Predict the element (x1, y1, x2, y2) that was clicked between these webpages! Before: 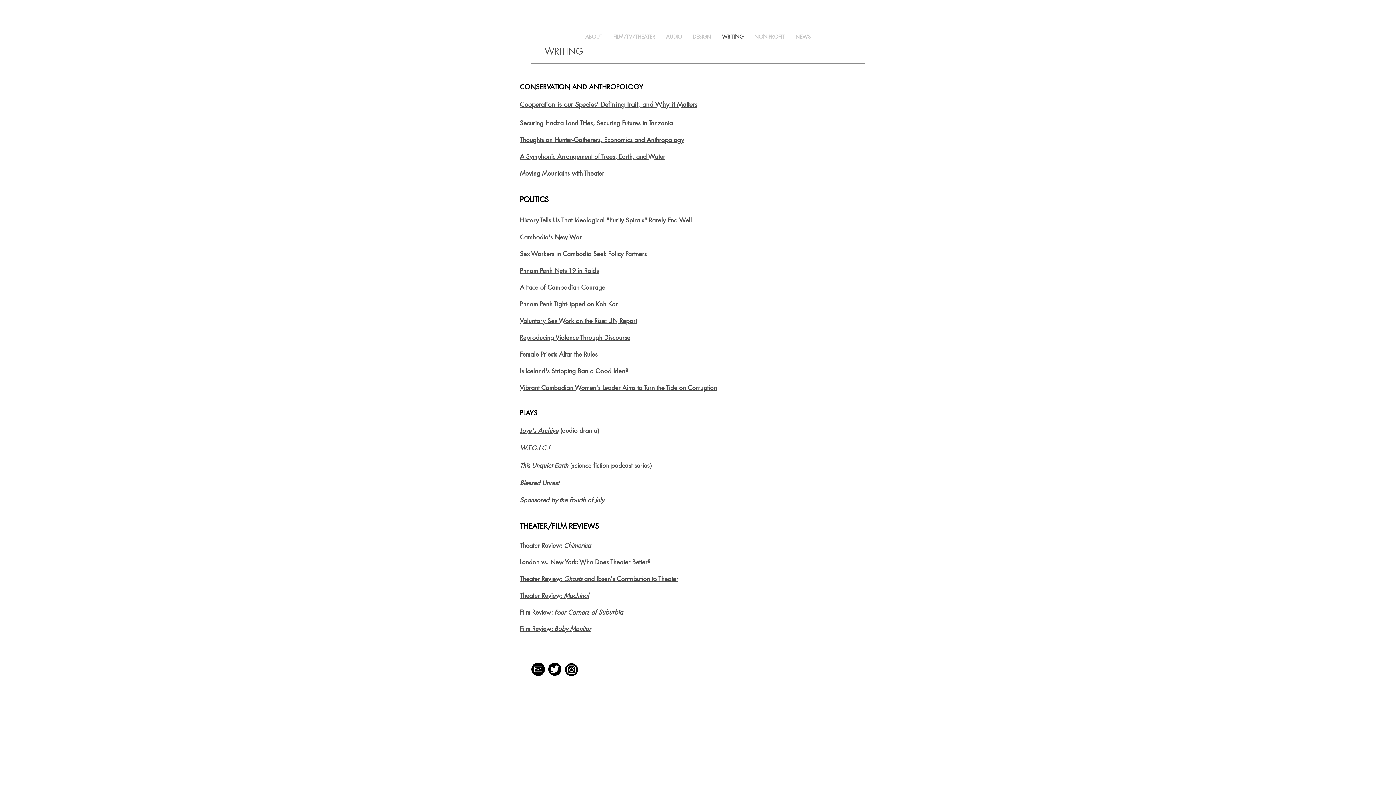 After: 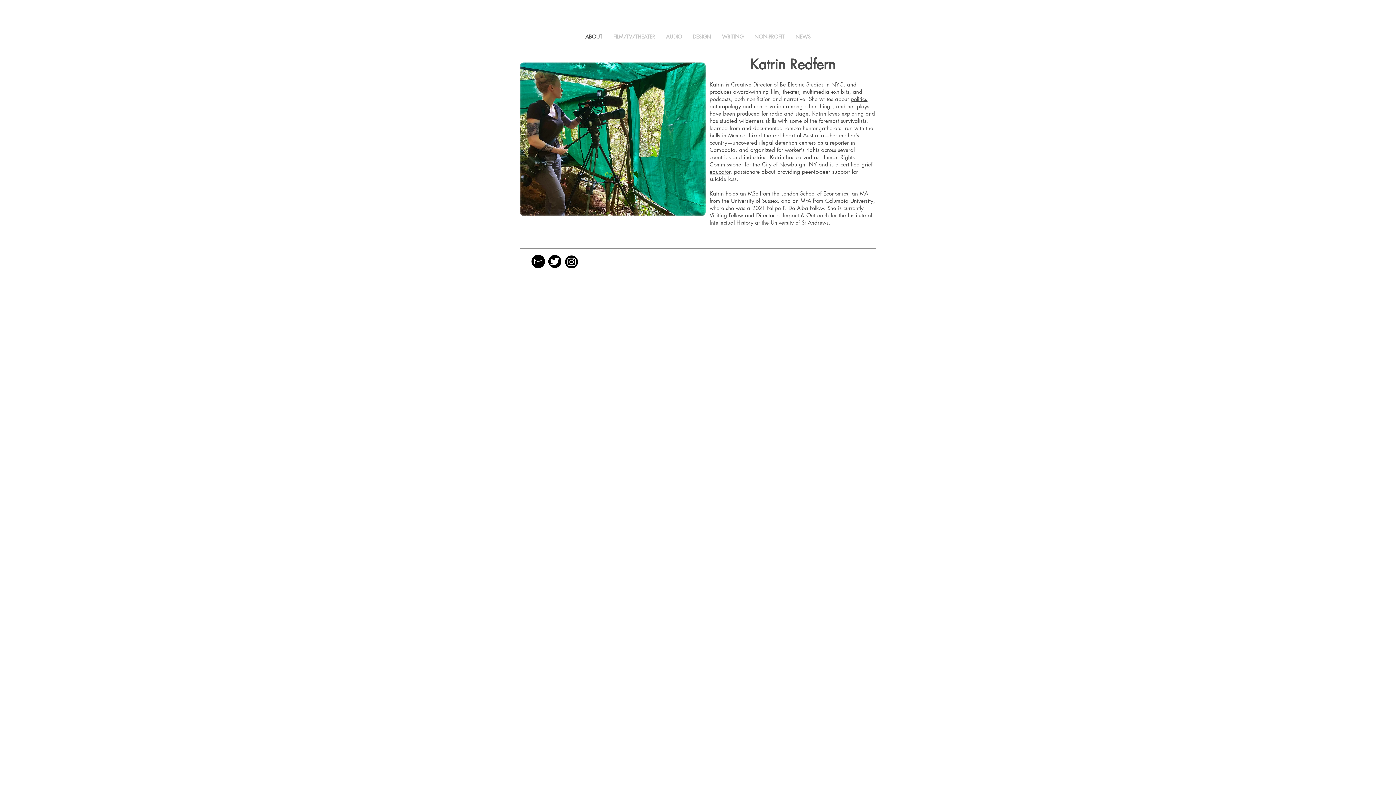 Action: bbox: (580, 31, 608, 41) label: ABOUT